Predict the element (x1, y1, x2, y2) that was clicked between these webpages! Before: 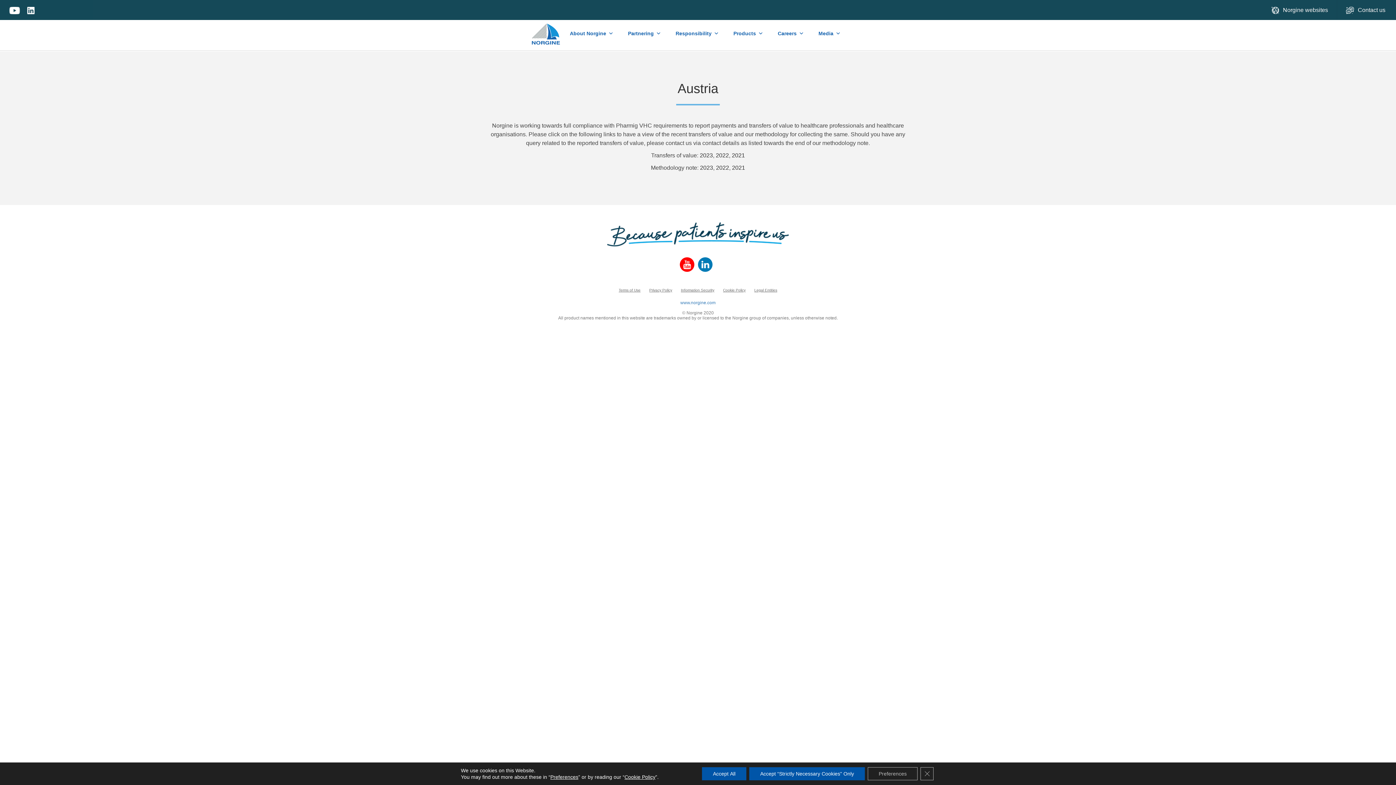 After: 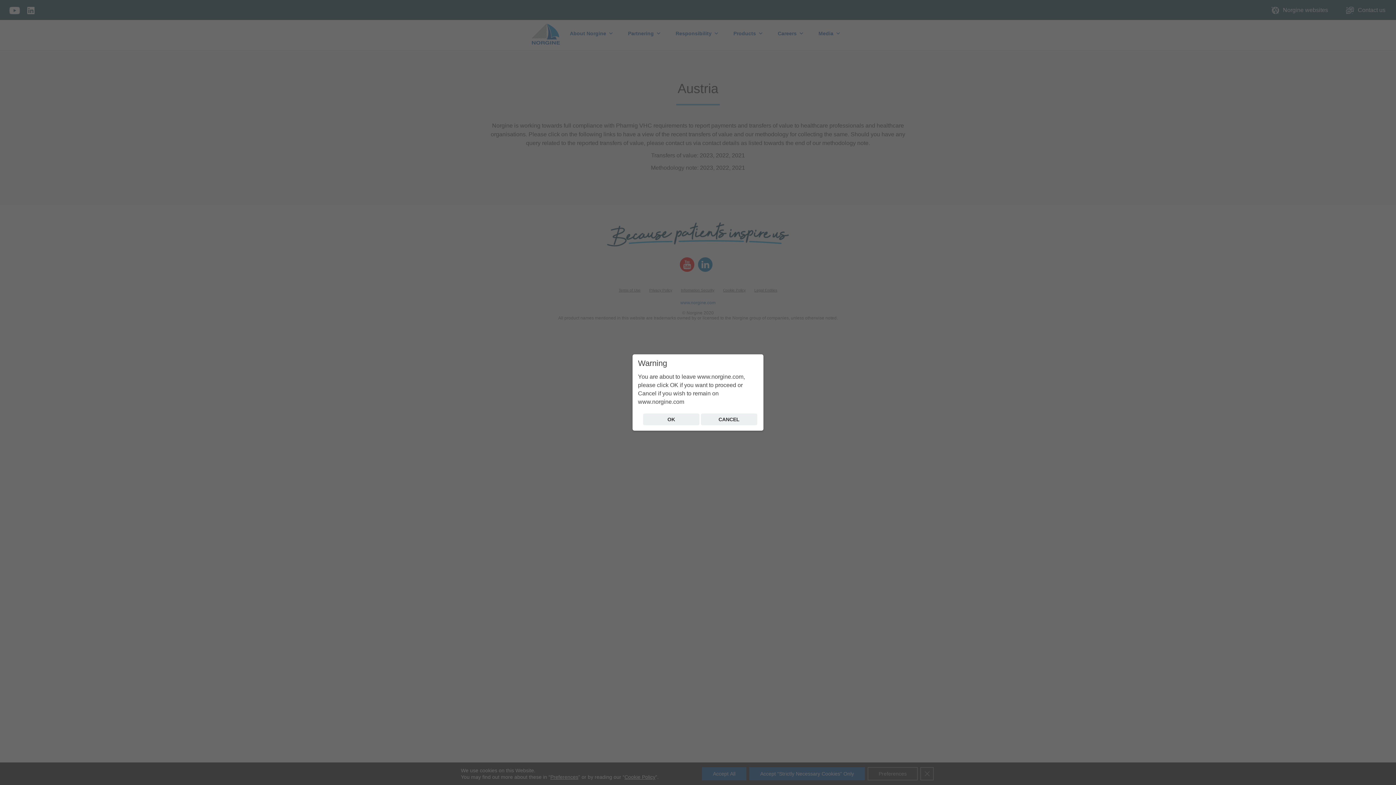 Action: bbox: (9, 6, 25, 13)